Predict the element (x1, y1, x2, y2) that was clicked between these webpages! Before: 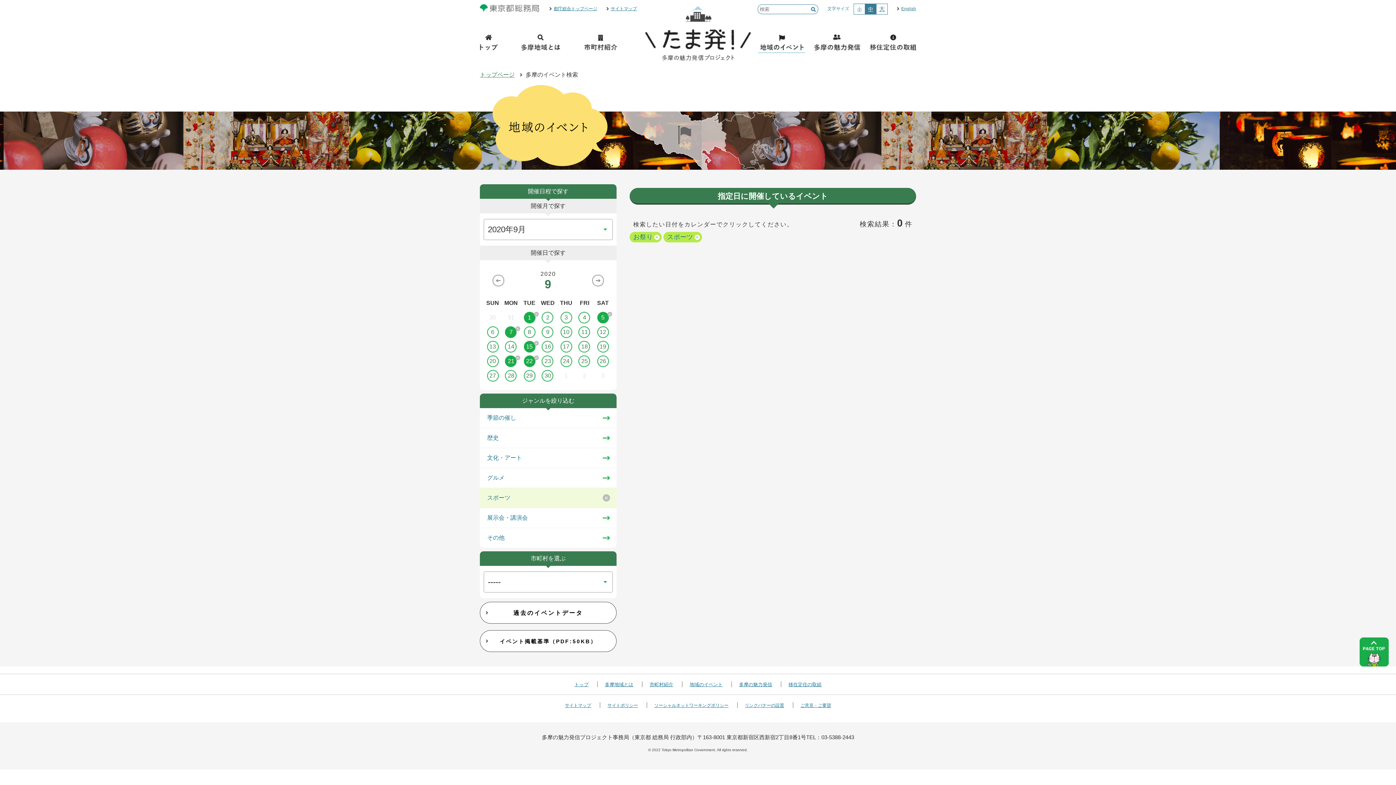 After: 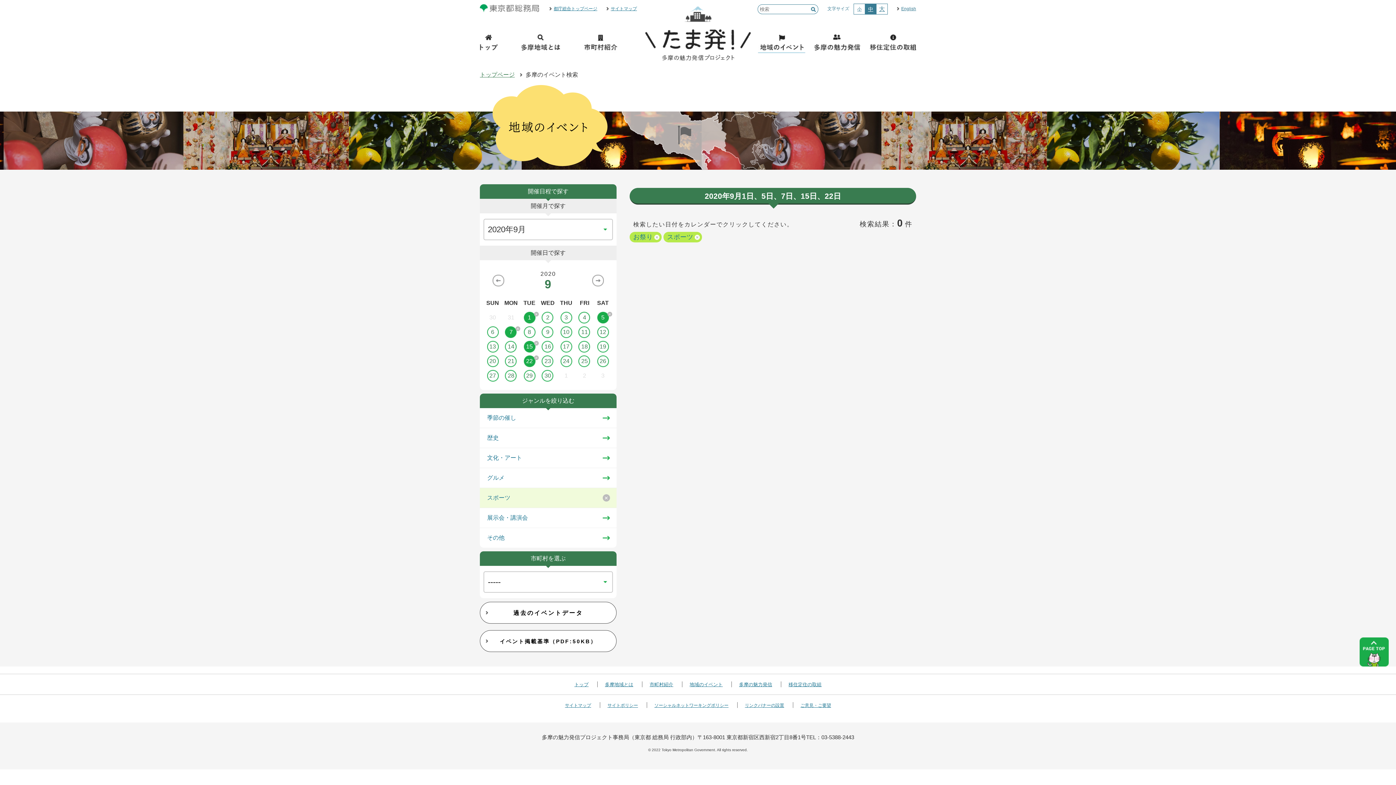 Action: label: 21 bbox: (502, 355, 520, 367)